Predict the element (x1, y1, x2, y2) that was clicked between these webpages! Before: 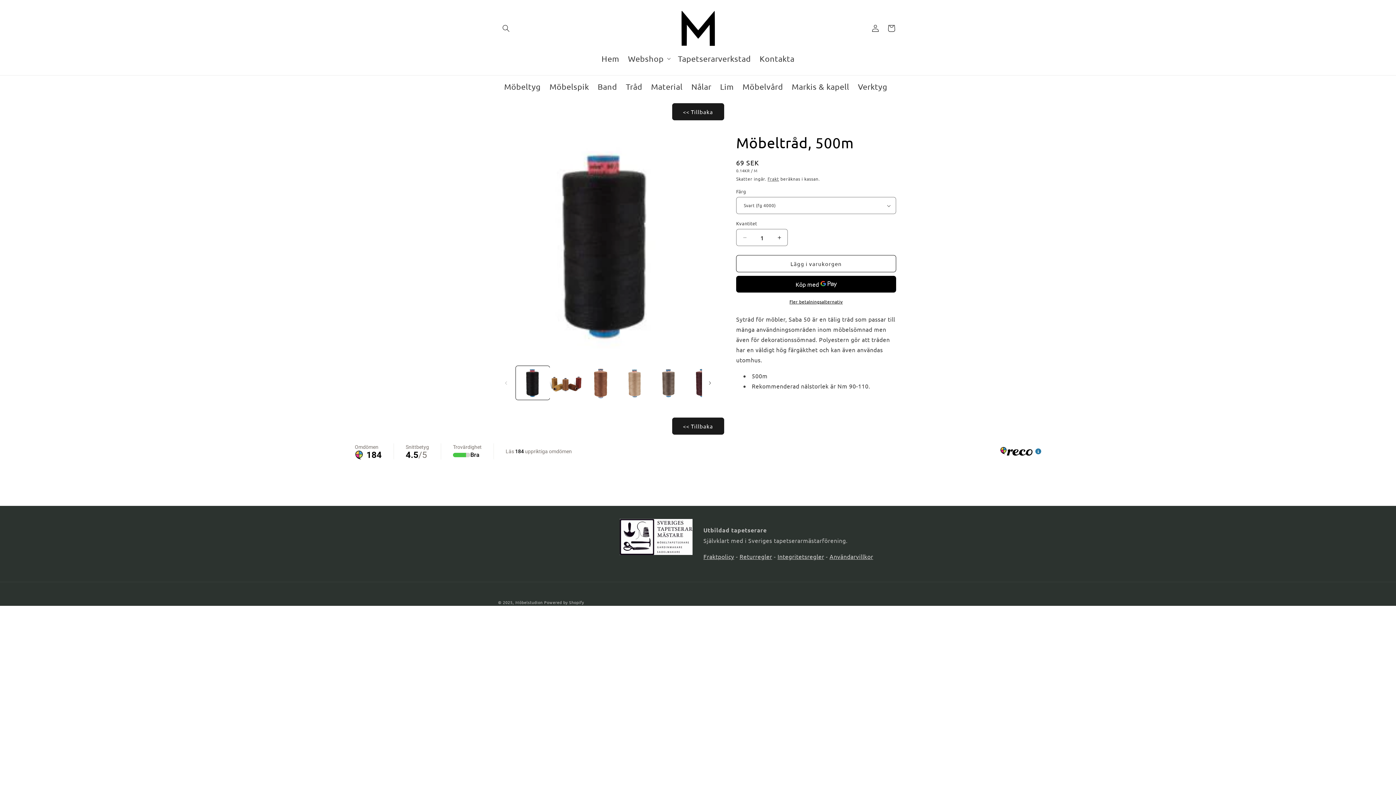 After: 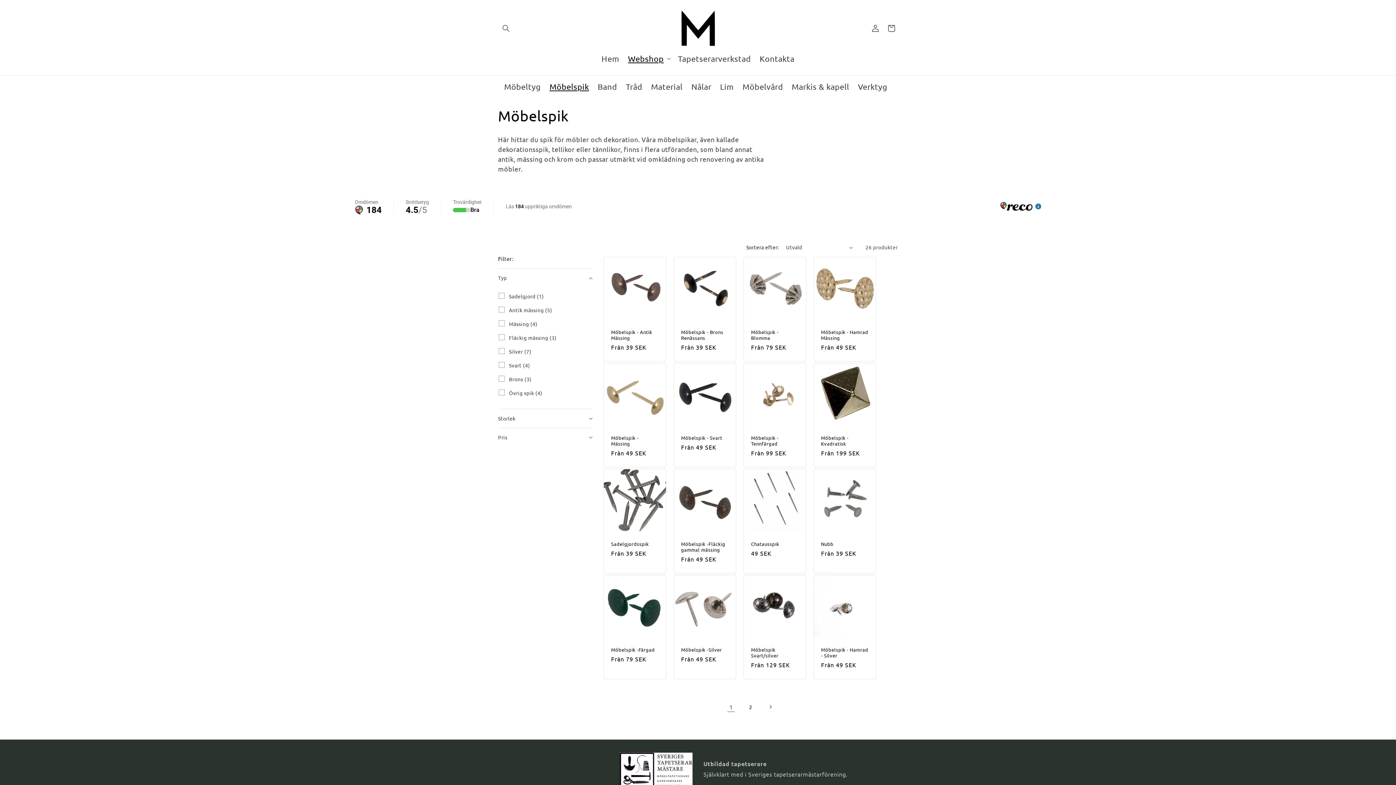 Action: bbox: (545, 77, 593, 96) label: Möbelspik